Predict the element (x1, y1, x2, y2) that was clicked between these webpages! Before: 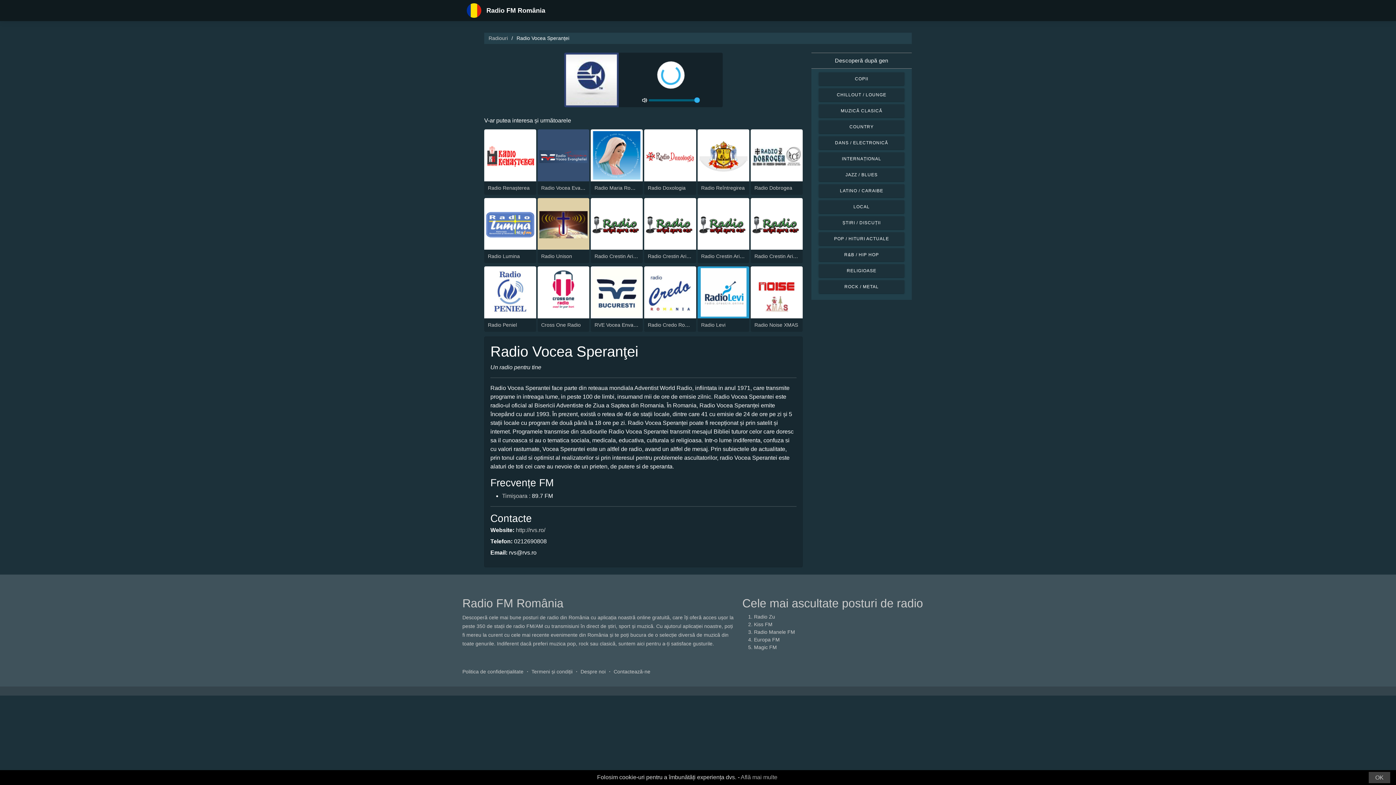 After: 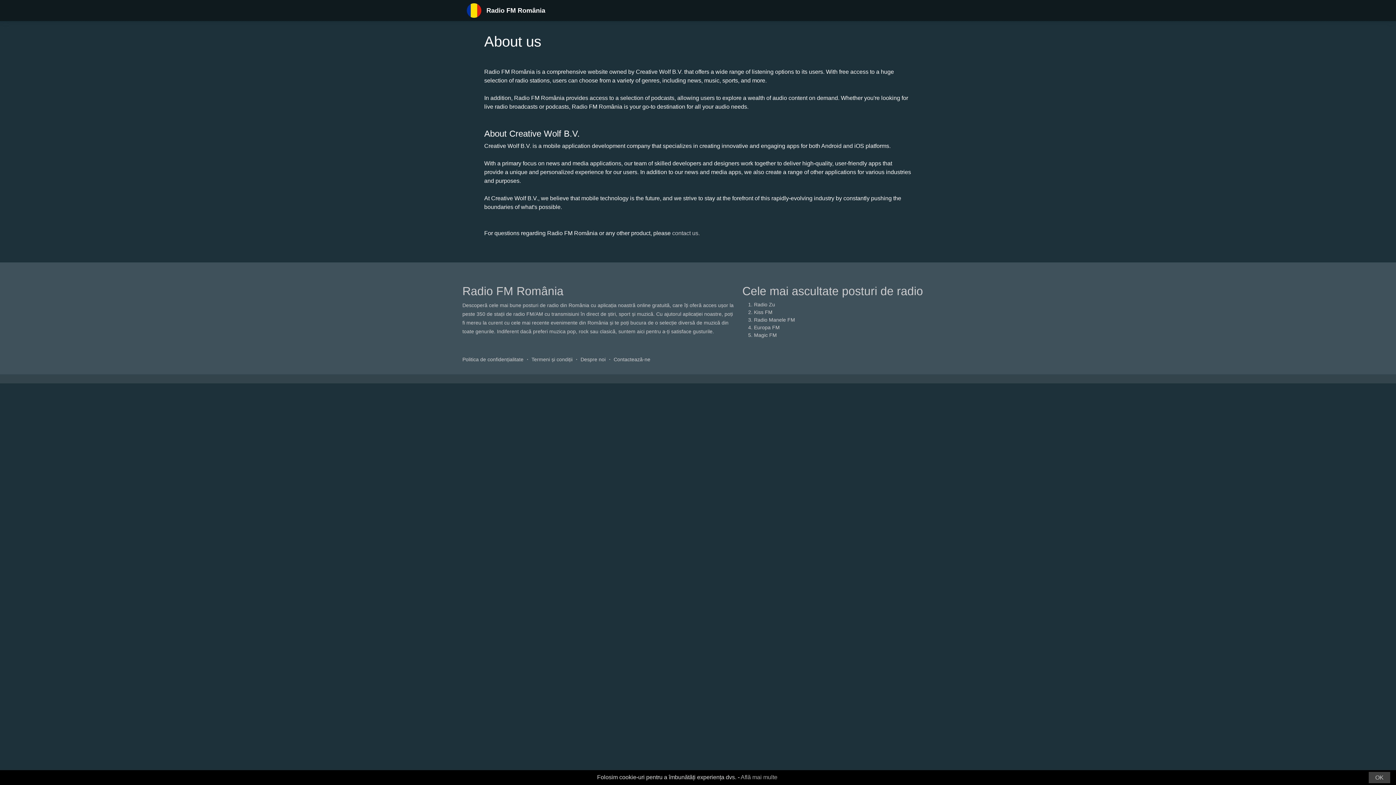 Action: bbox: (580, 669, 605, 674) label: Despre noi